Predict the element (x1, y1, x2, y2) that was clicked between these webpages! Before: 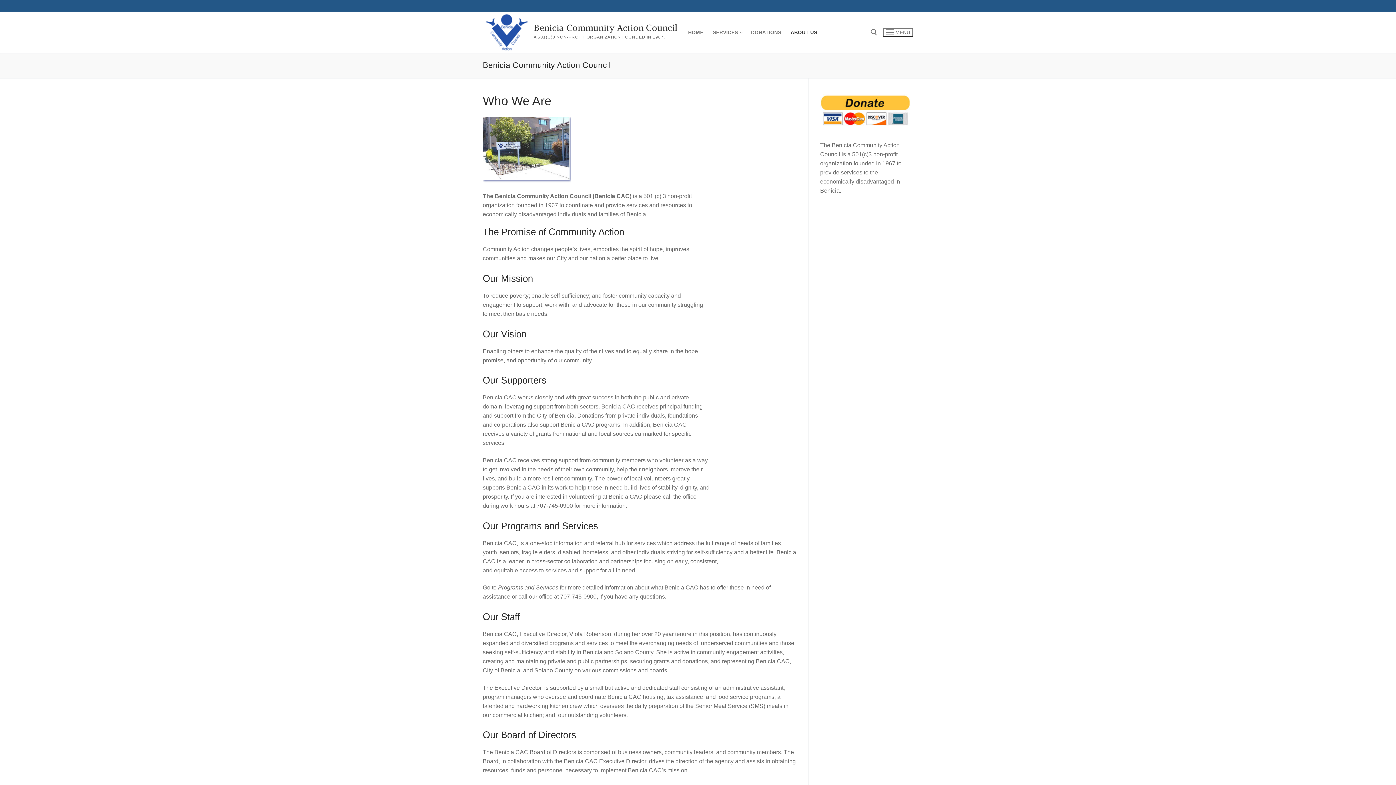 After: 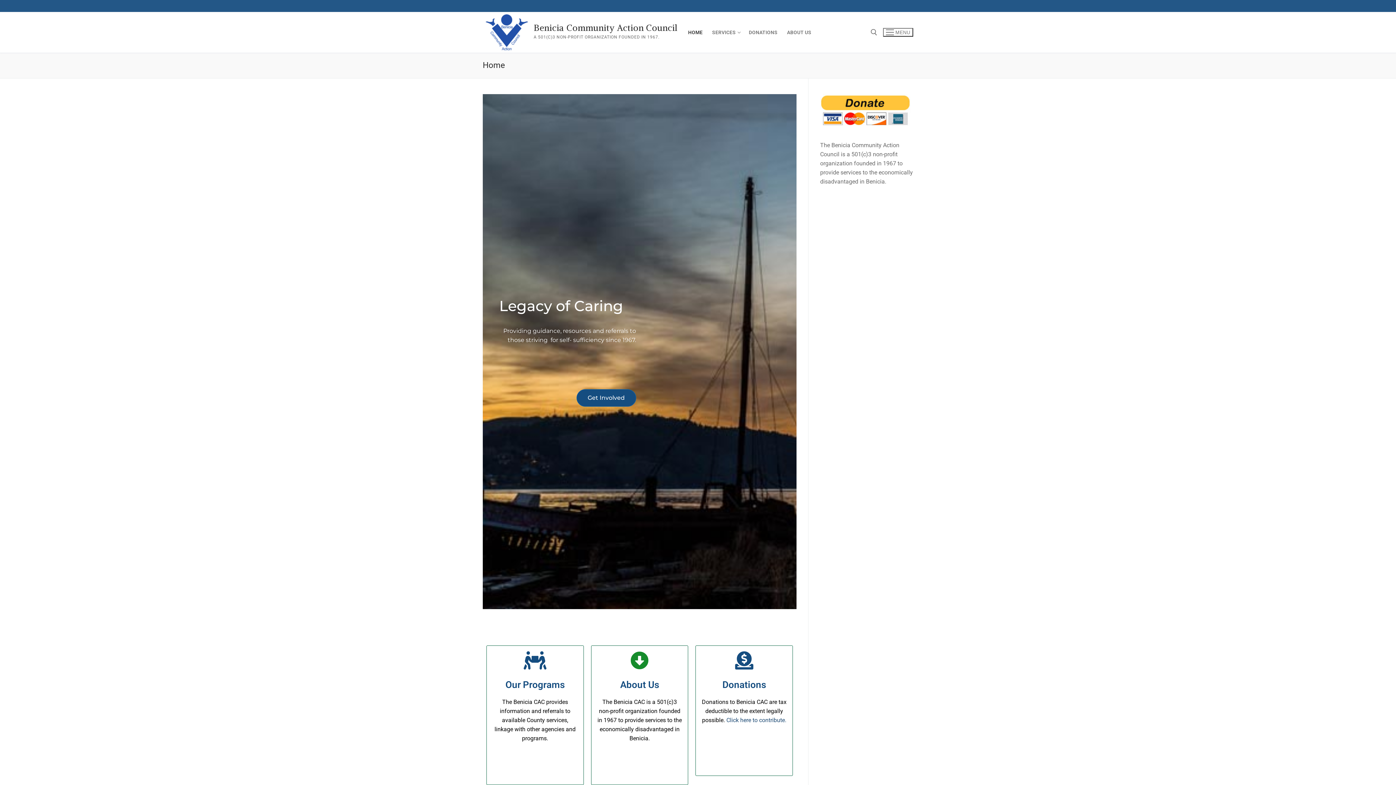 Action: bbox: (533, 22, 677, 33) label: Benicia Community Action Council